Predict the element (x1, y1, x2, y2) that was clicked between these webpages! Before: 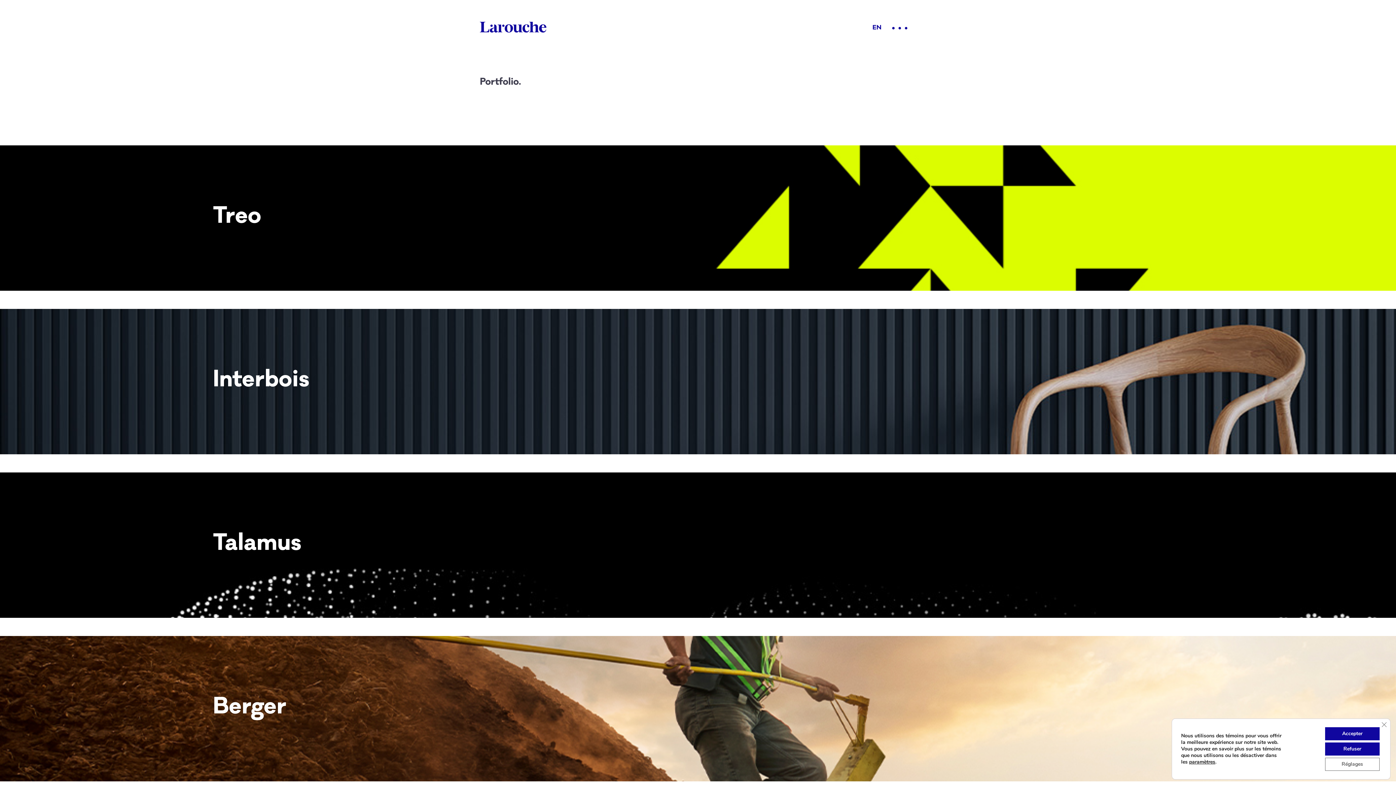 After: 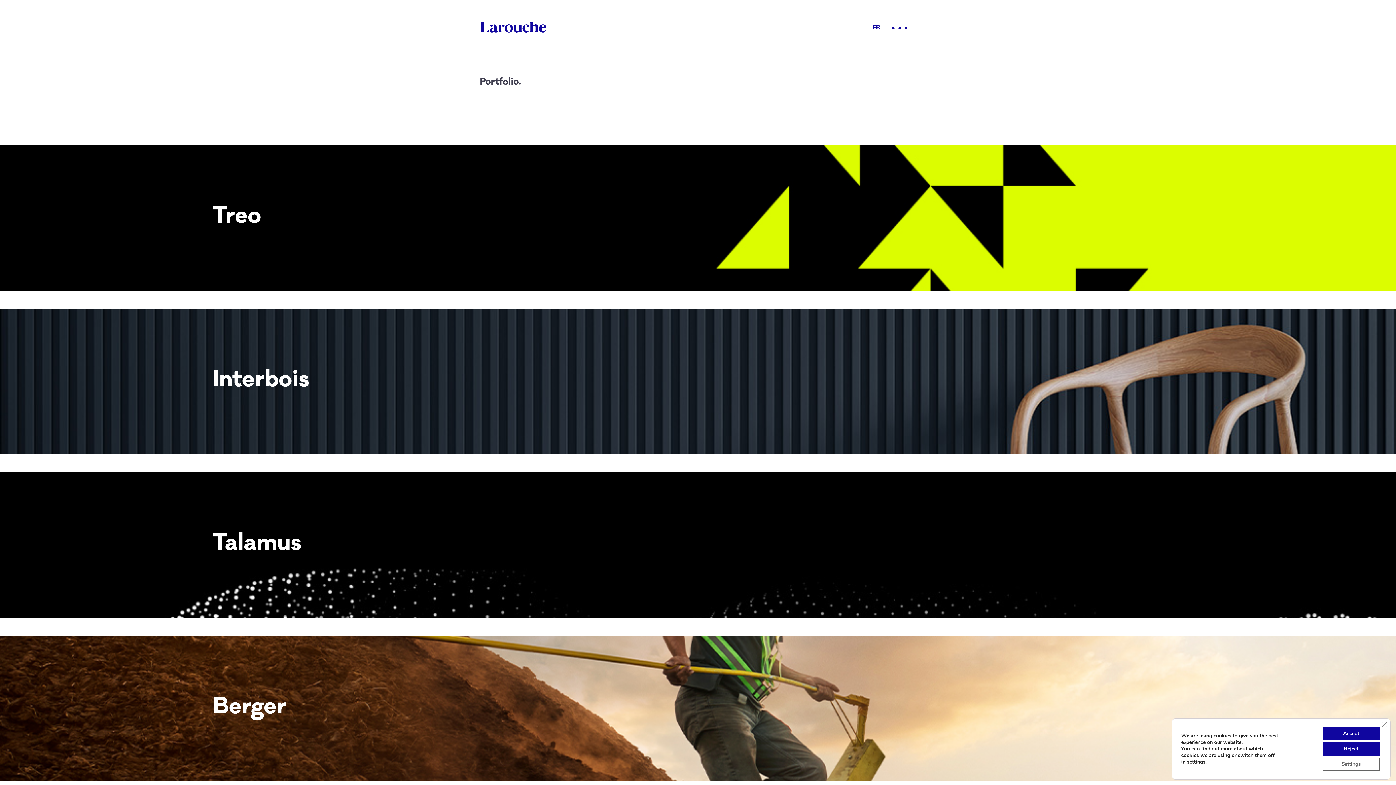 Action: label: EN bbox: (872, 25, 881, 30)